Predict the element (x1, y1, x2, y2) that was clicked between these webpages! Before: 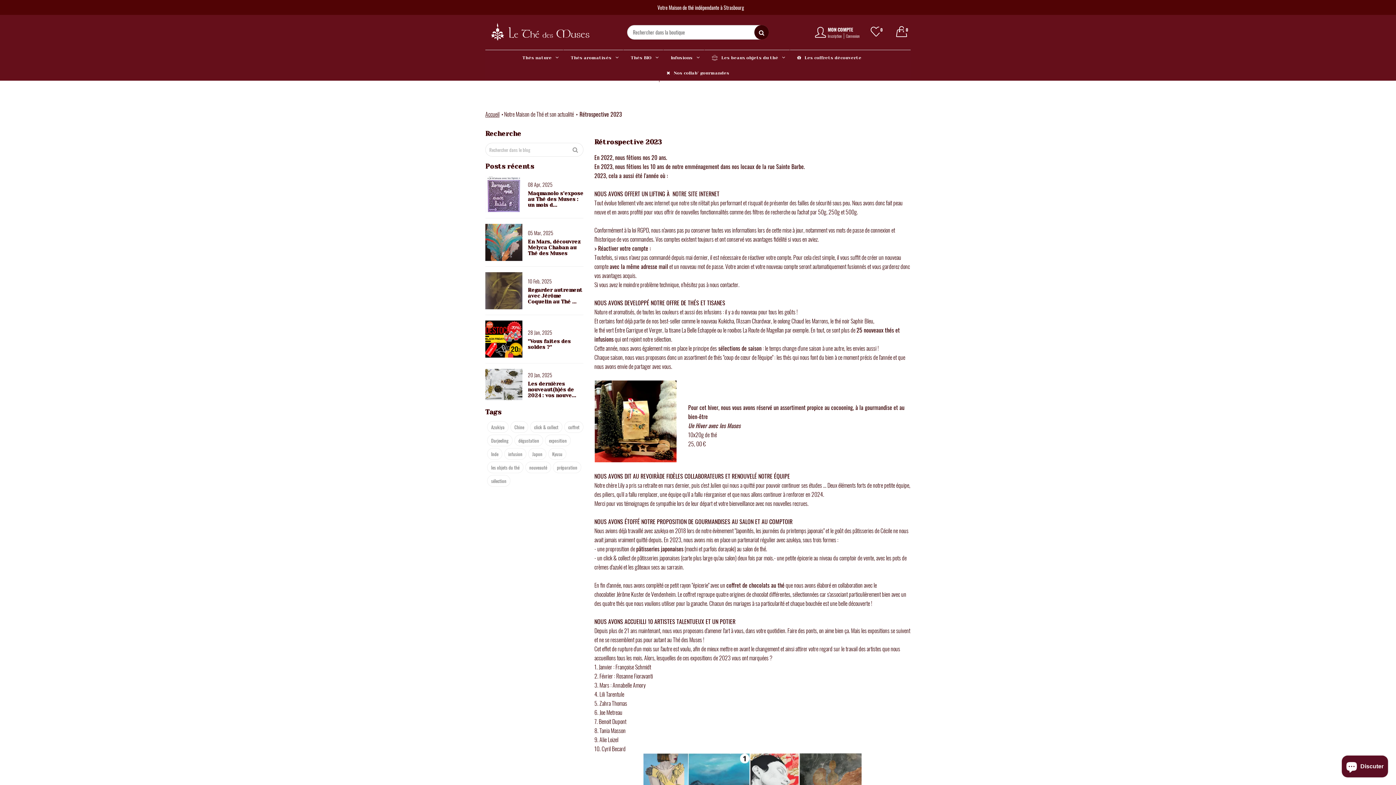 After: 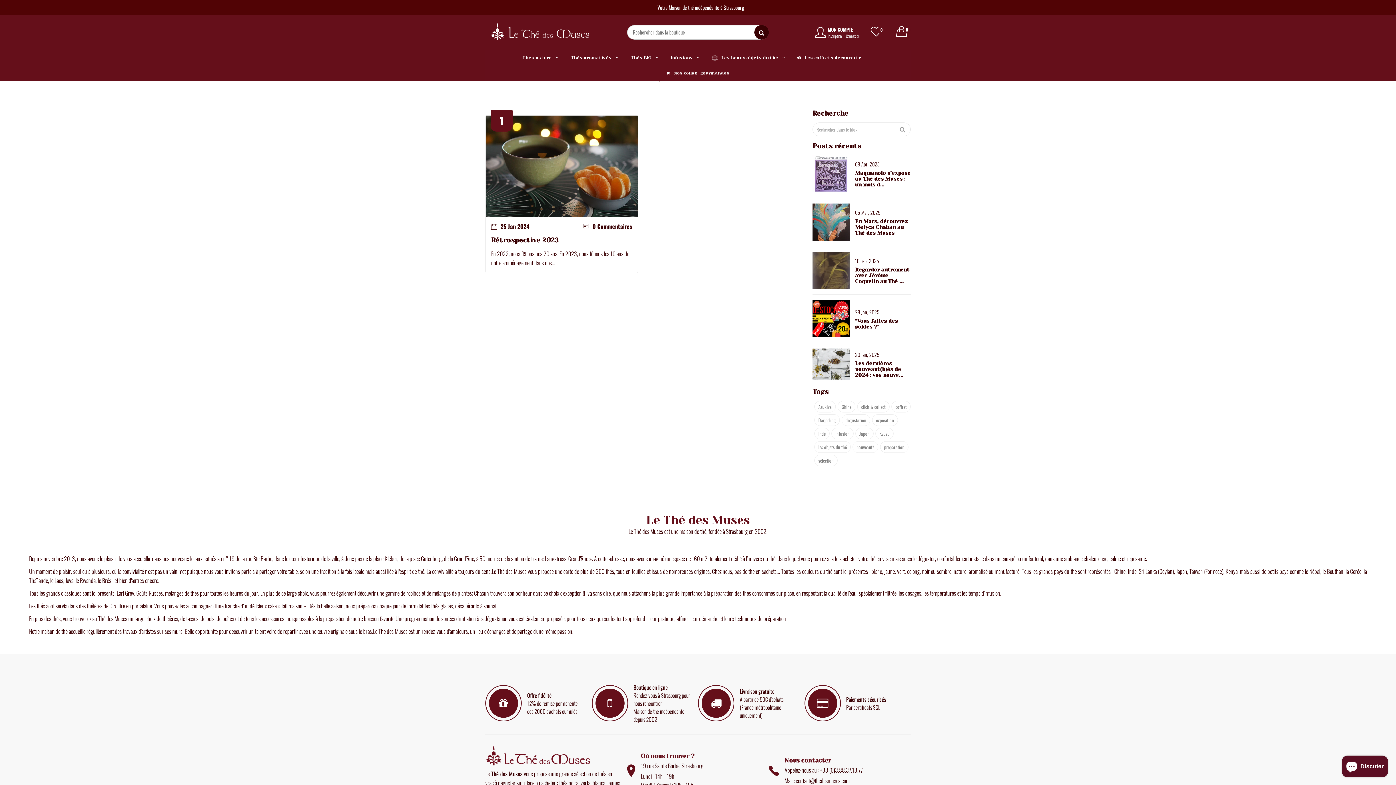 Action: bbox: (510, 421, 528, 433) label: Chine